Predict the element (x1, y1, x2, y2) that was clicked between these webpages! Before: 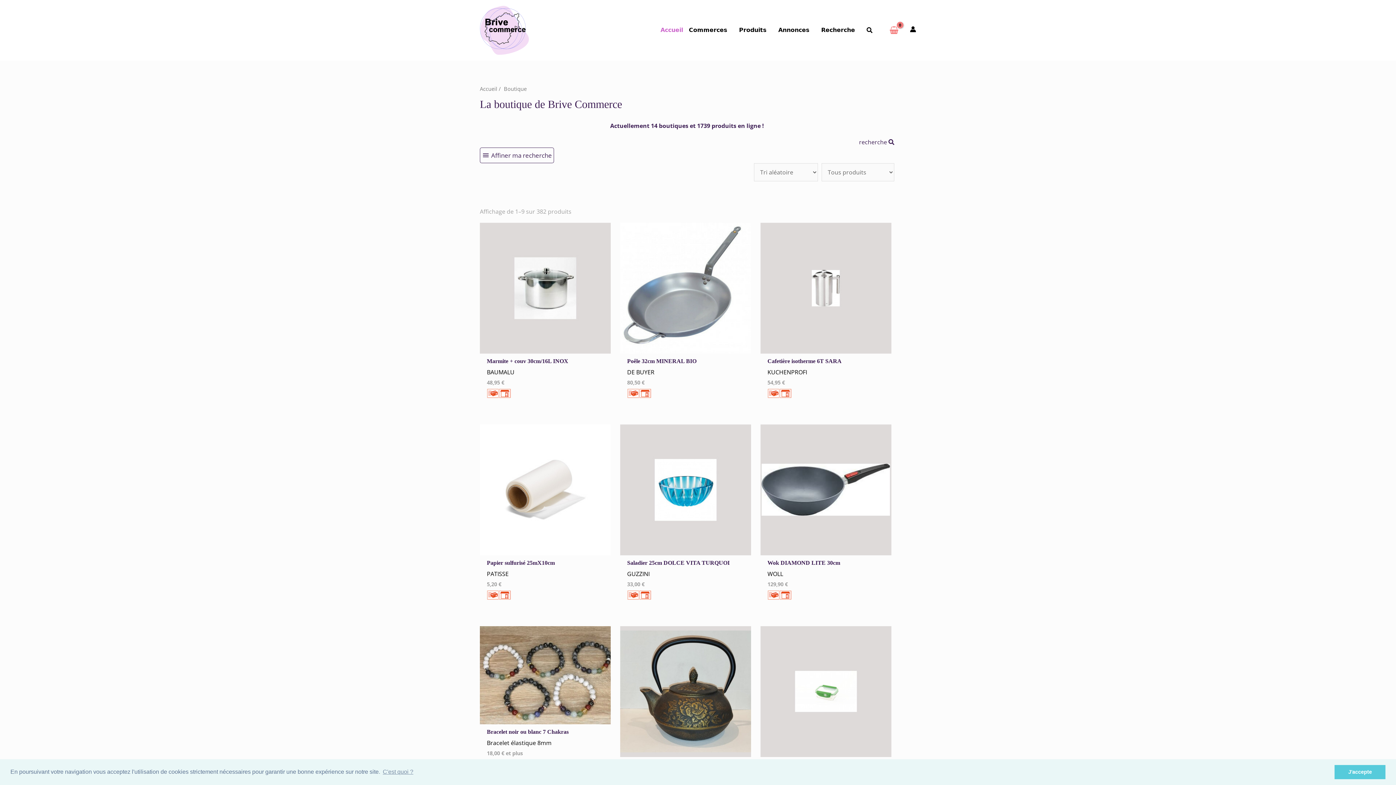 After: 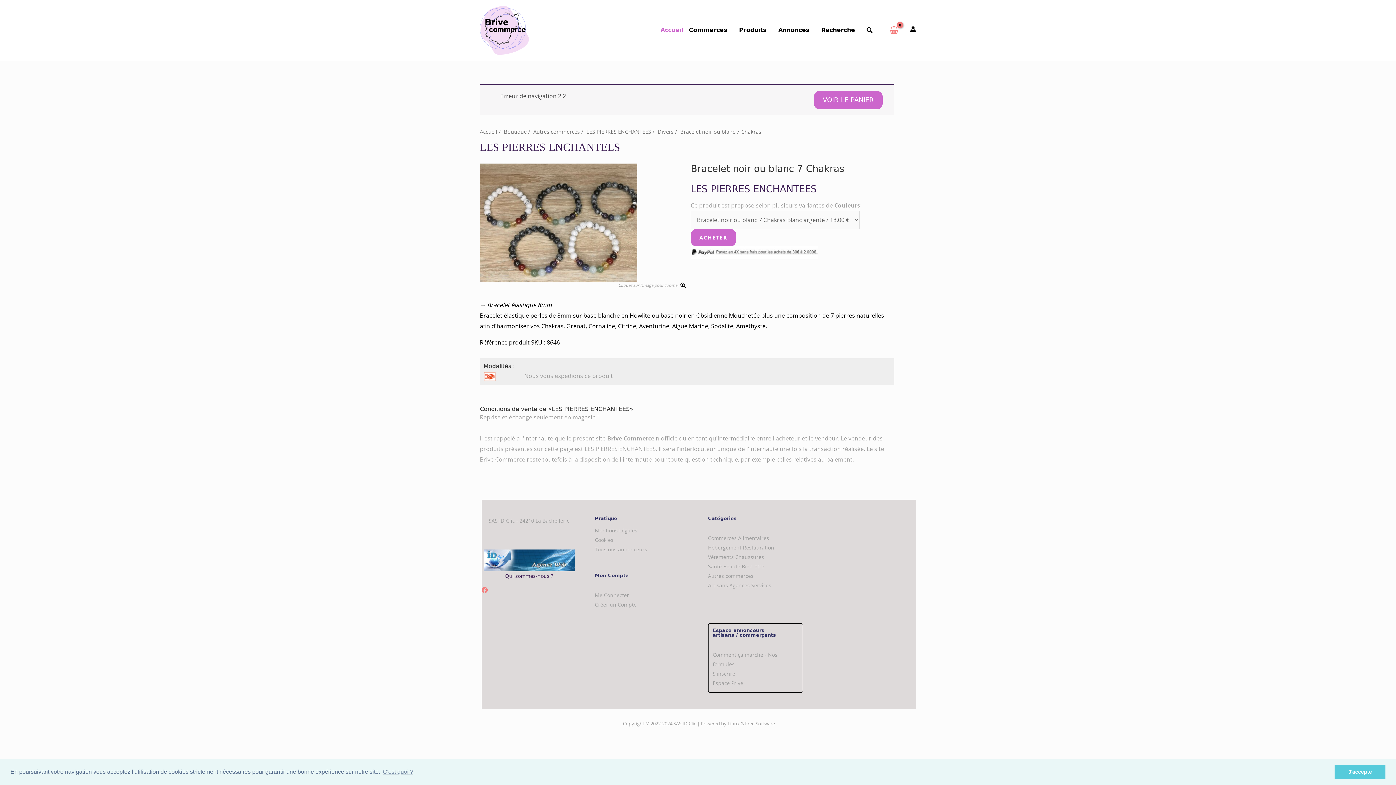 Action: bbox: (480, 626, 613, 724)